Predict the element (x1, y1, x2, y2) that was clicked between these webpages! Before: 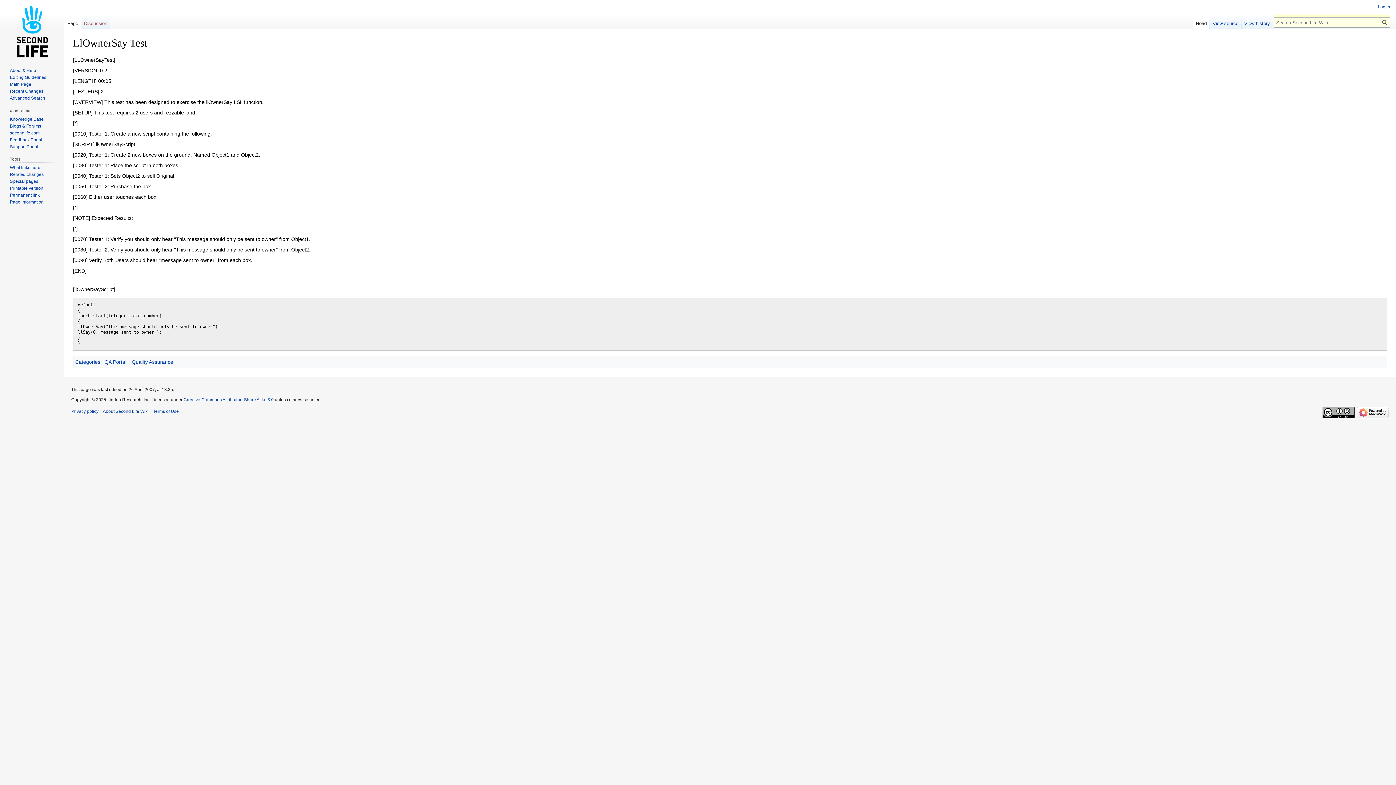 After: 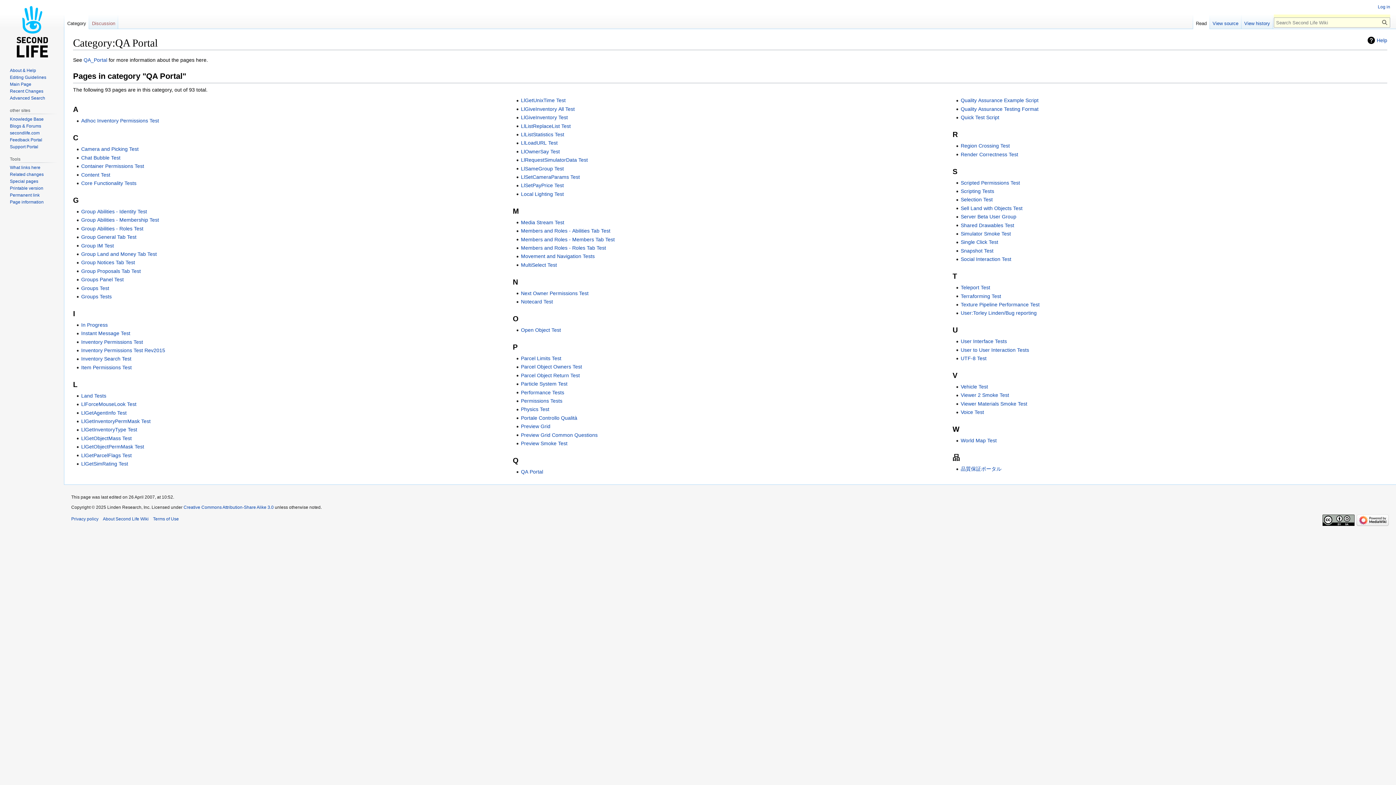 Action: bbox: (104, 359, 126, 365) label: QA Portal